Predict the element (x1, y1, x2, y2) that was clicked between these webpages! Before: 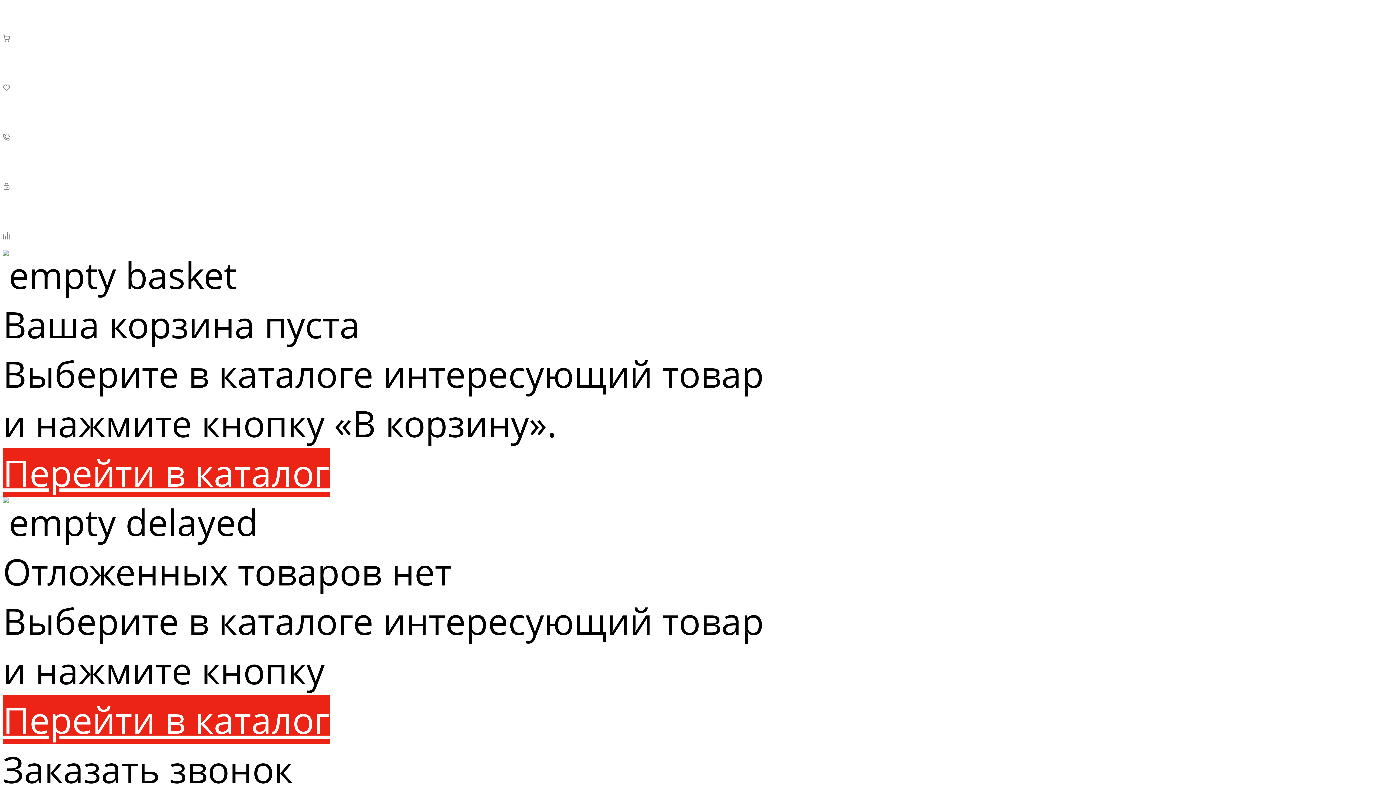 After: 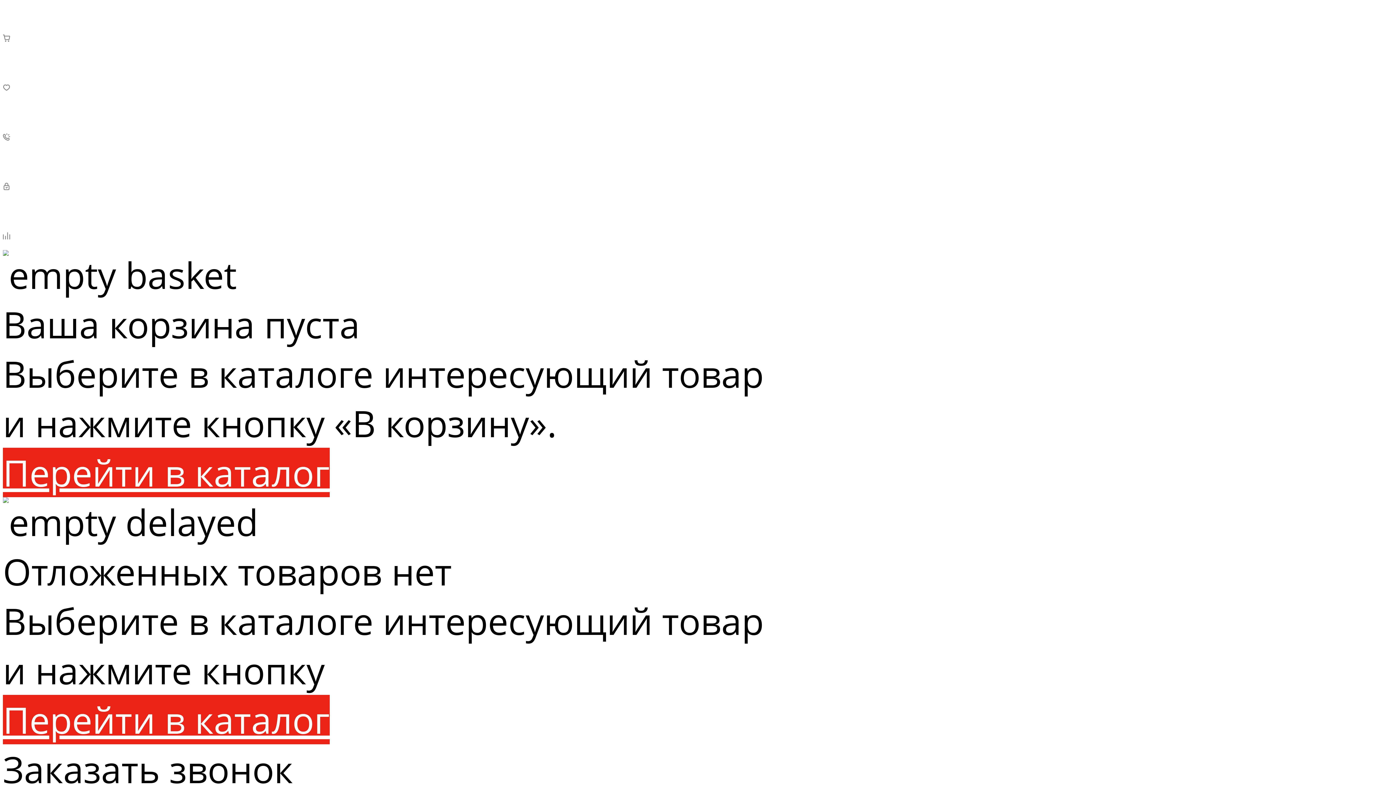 Action: label: Перейти в каталог bbox: (2, 695, 329, 744)